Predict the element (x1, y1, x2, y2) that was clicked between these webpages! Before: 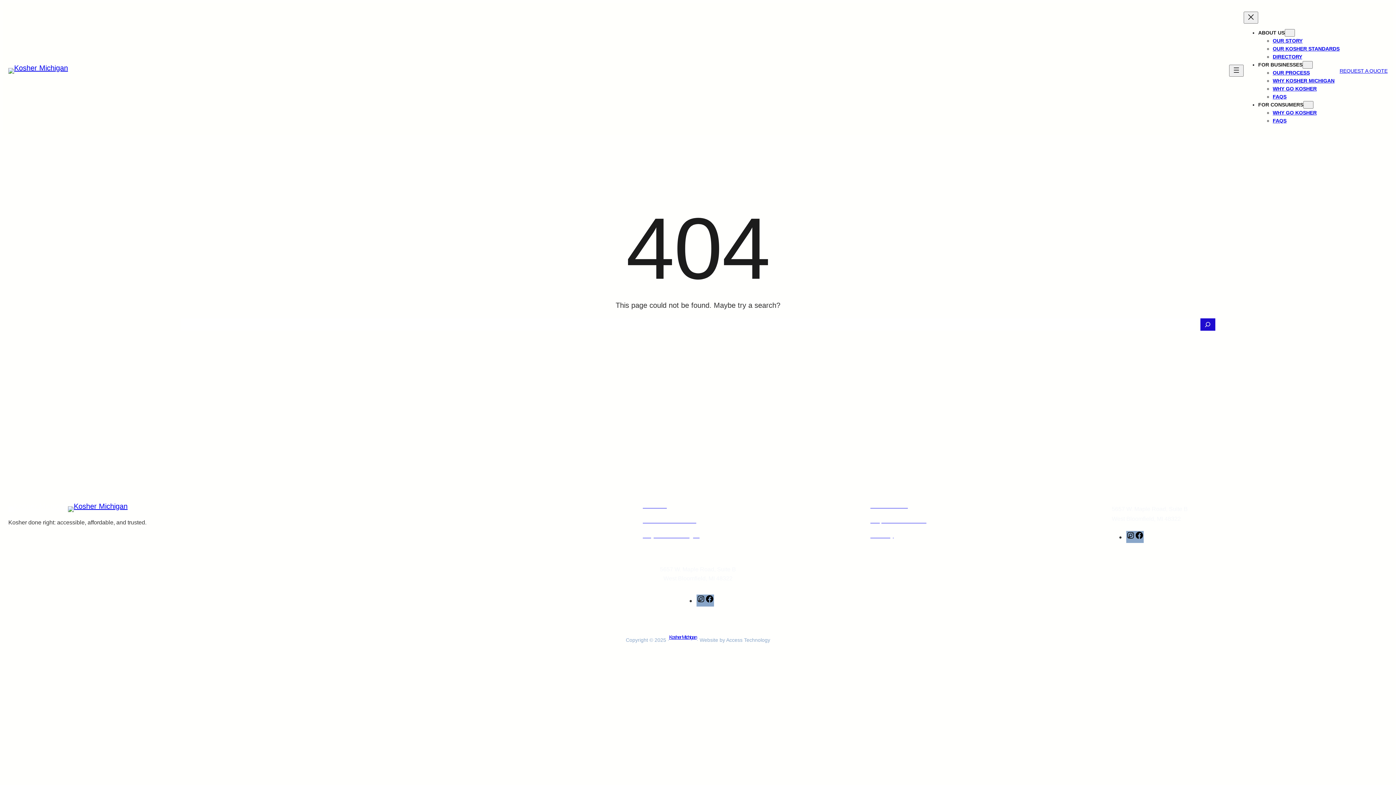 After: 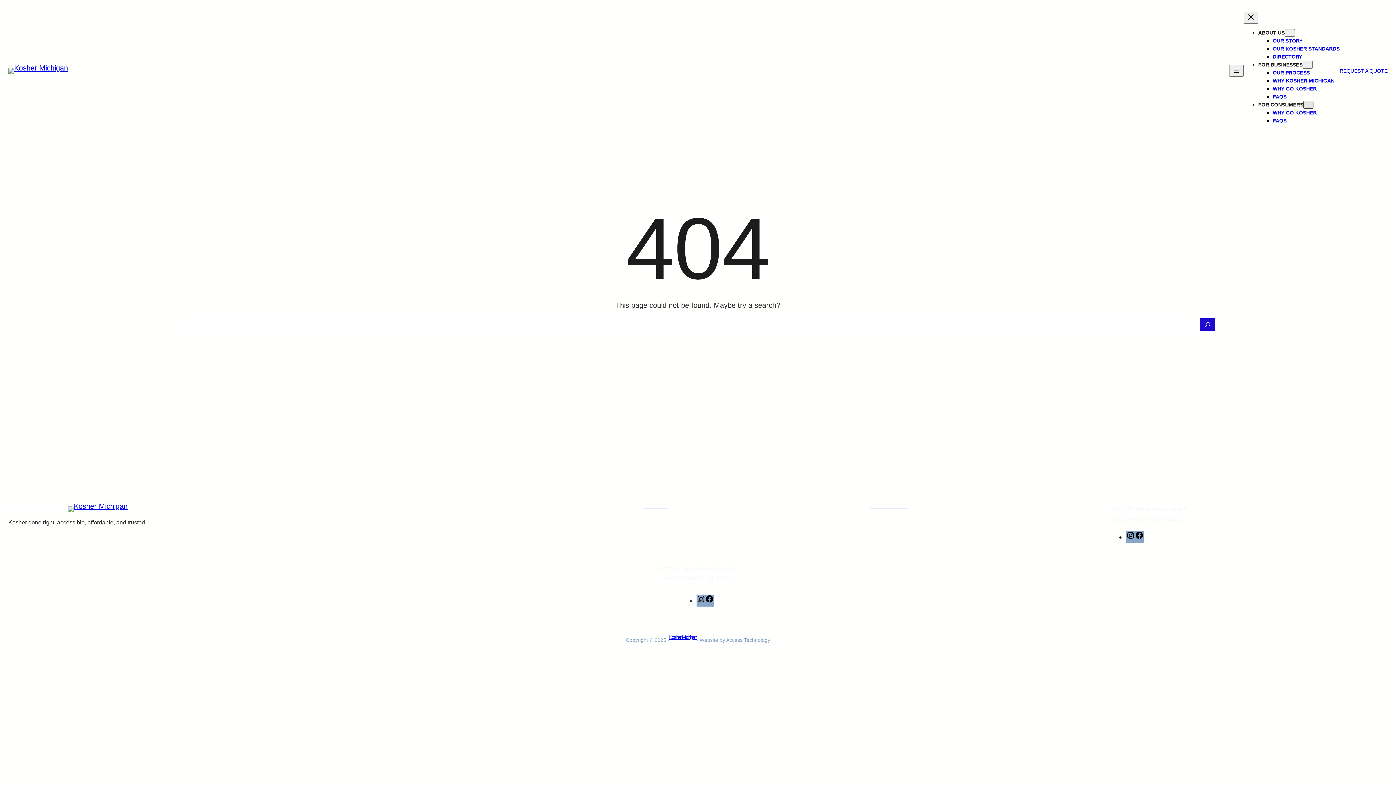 Action: label: For Consumers submenu bbox: (1303, 101, 1313, 108)